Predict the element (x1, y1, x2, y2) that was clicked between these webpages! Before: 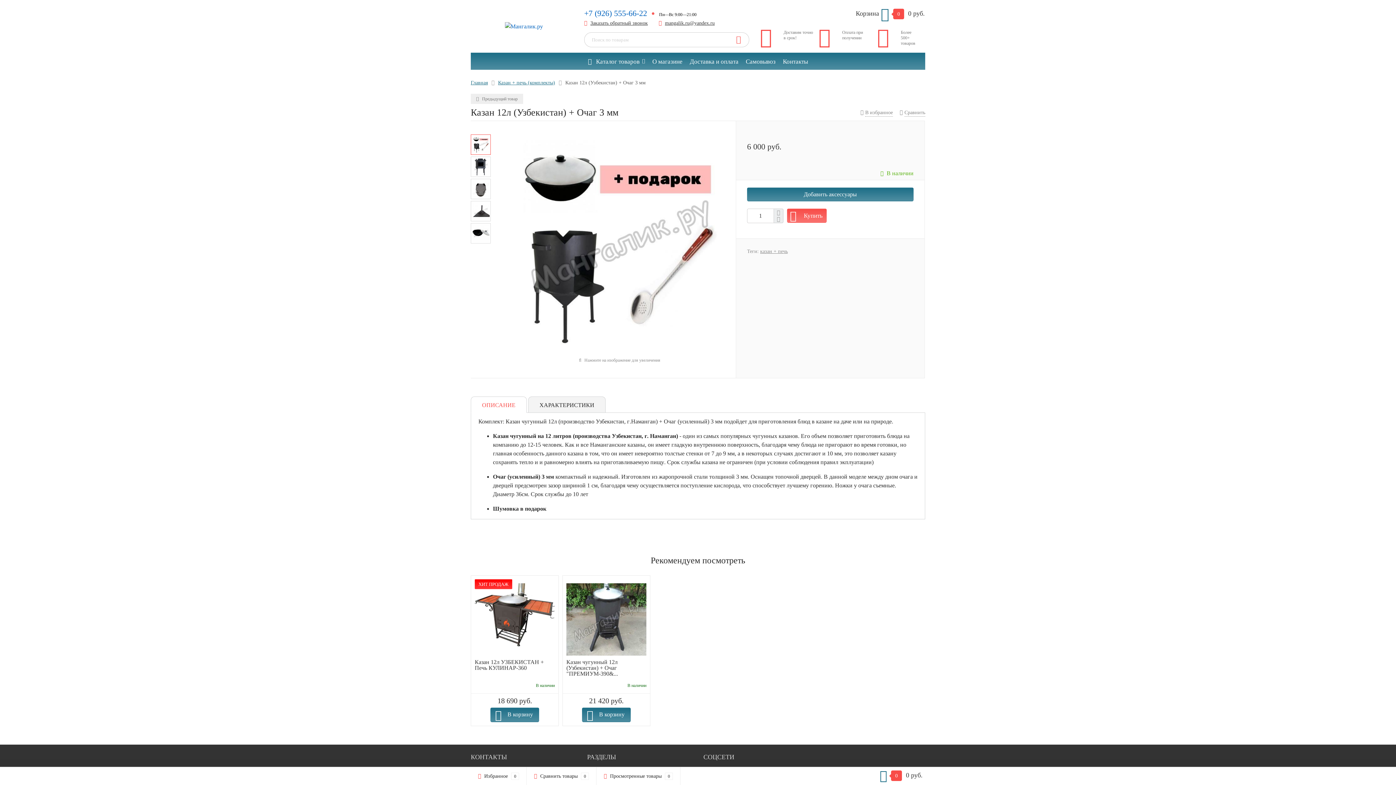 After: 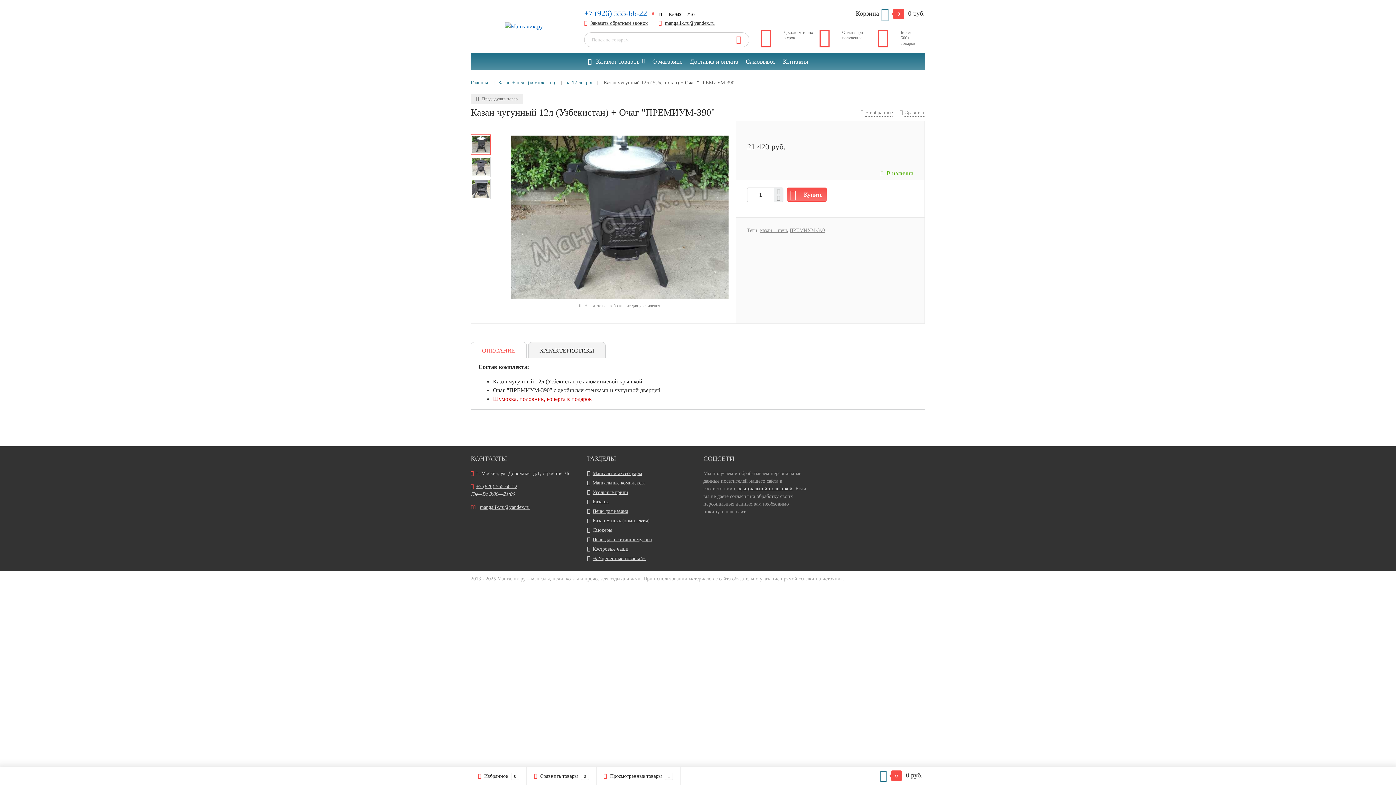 Action: bbox: (566, 616, 646, 622)